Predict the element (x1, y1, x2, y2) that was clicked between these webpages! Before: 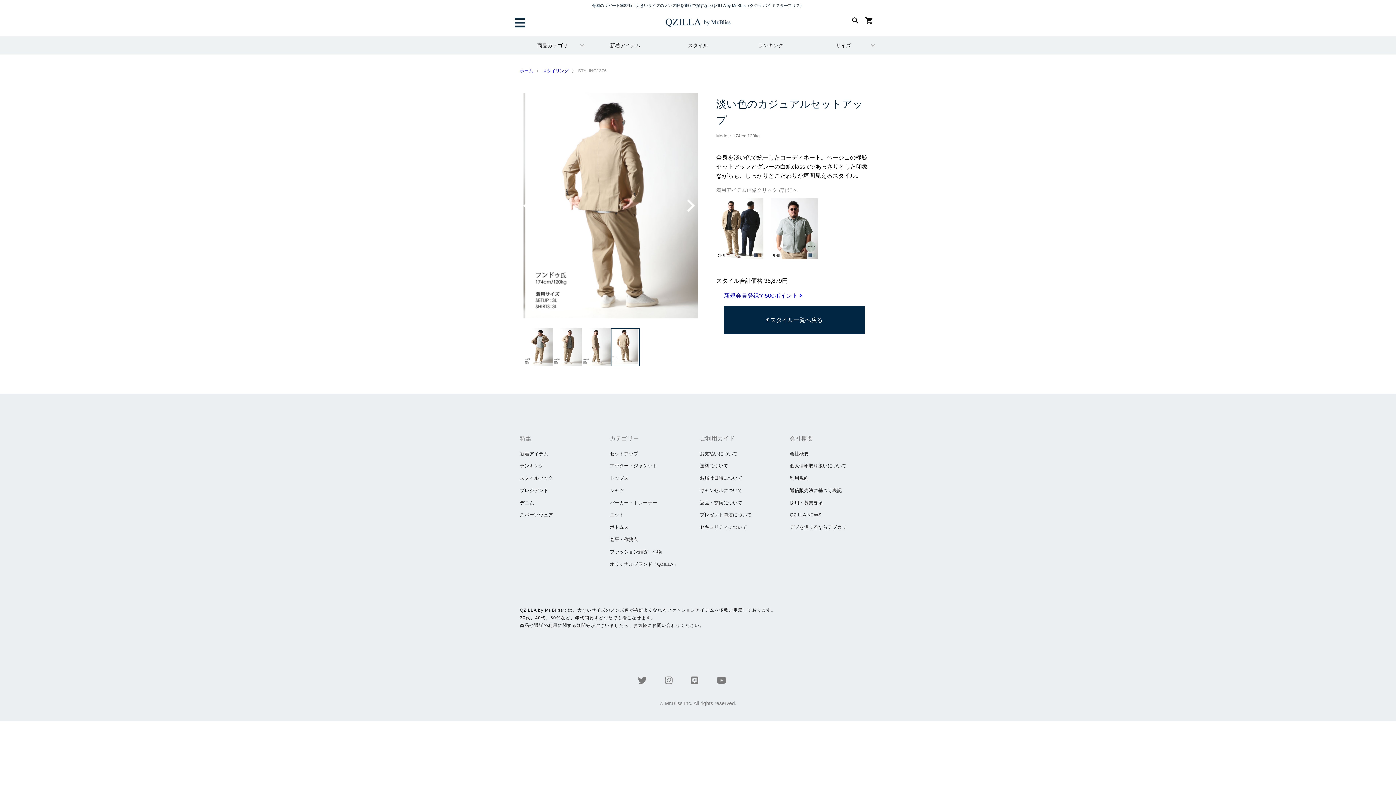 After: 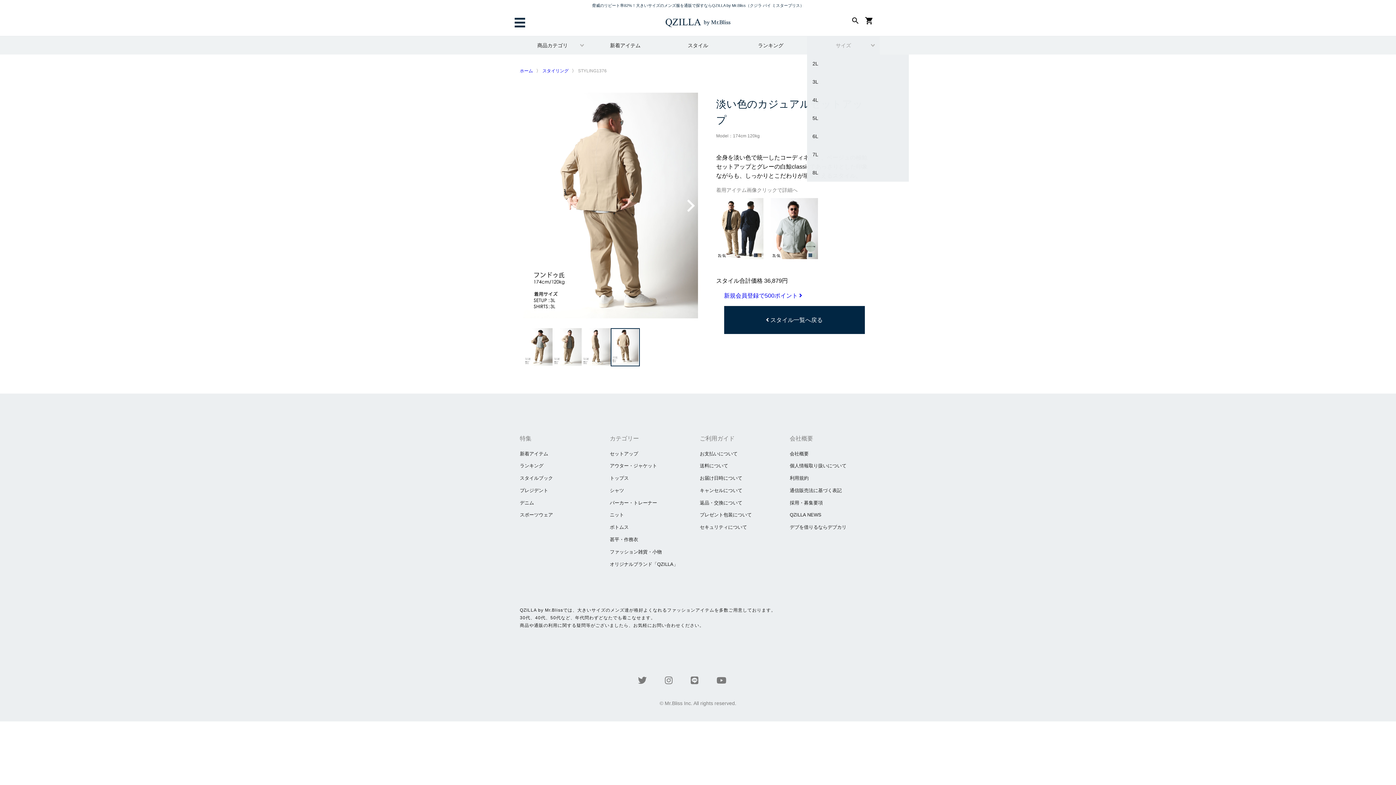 Action: label: サイズ bbox: (807, 36, 880, 54)